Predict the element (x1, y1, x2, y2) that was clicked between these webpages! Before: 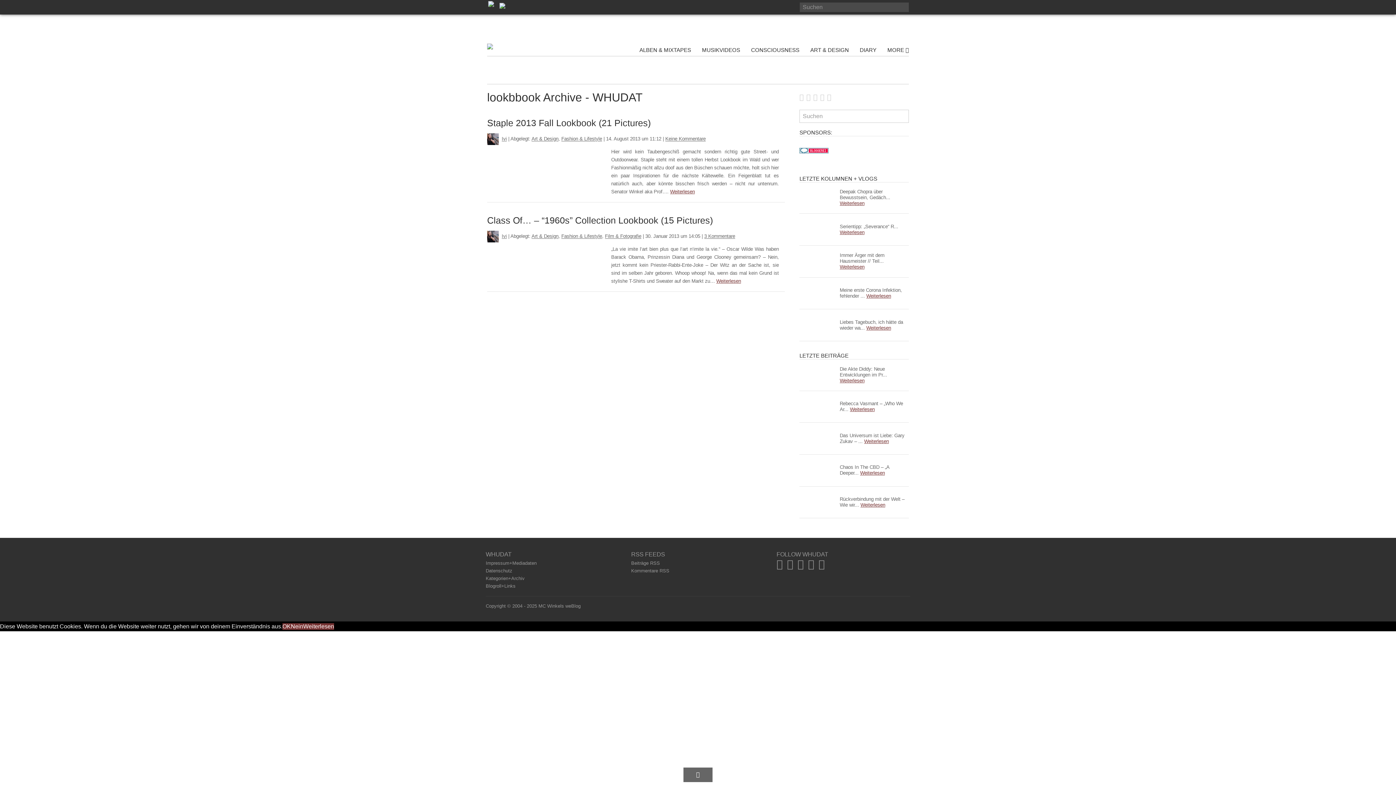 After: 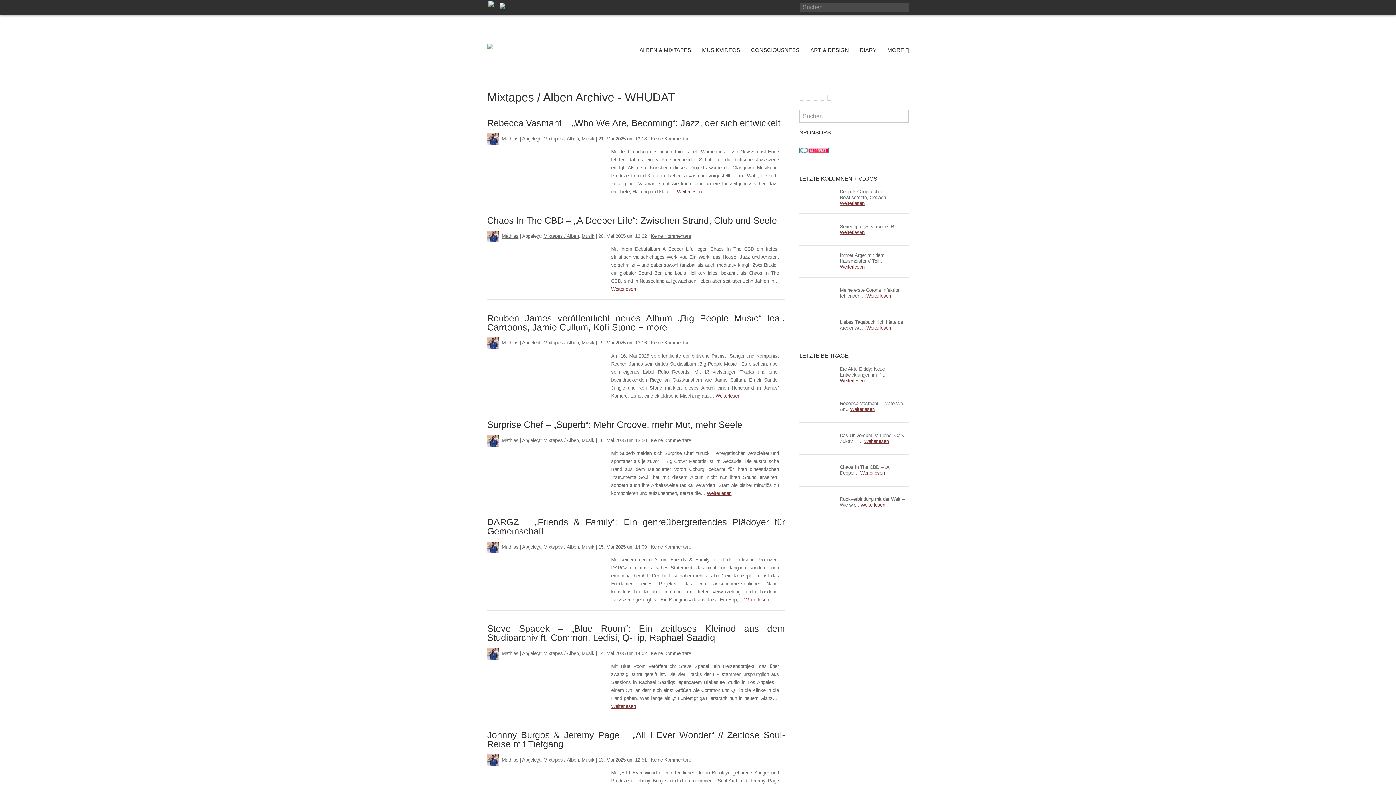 Action: bbox: (634, 45, 696, 55) label: ALBEN & MIXTAPES